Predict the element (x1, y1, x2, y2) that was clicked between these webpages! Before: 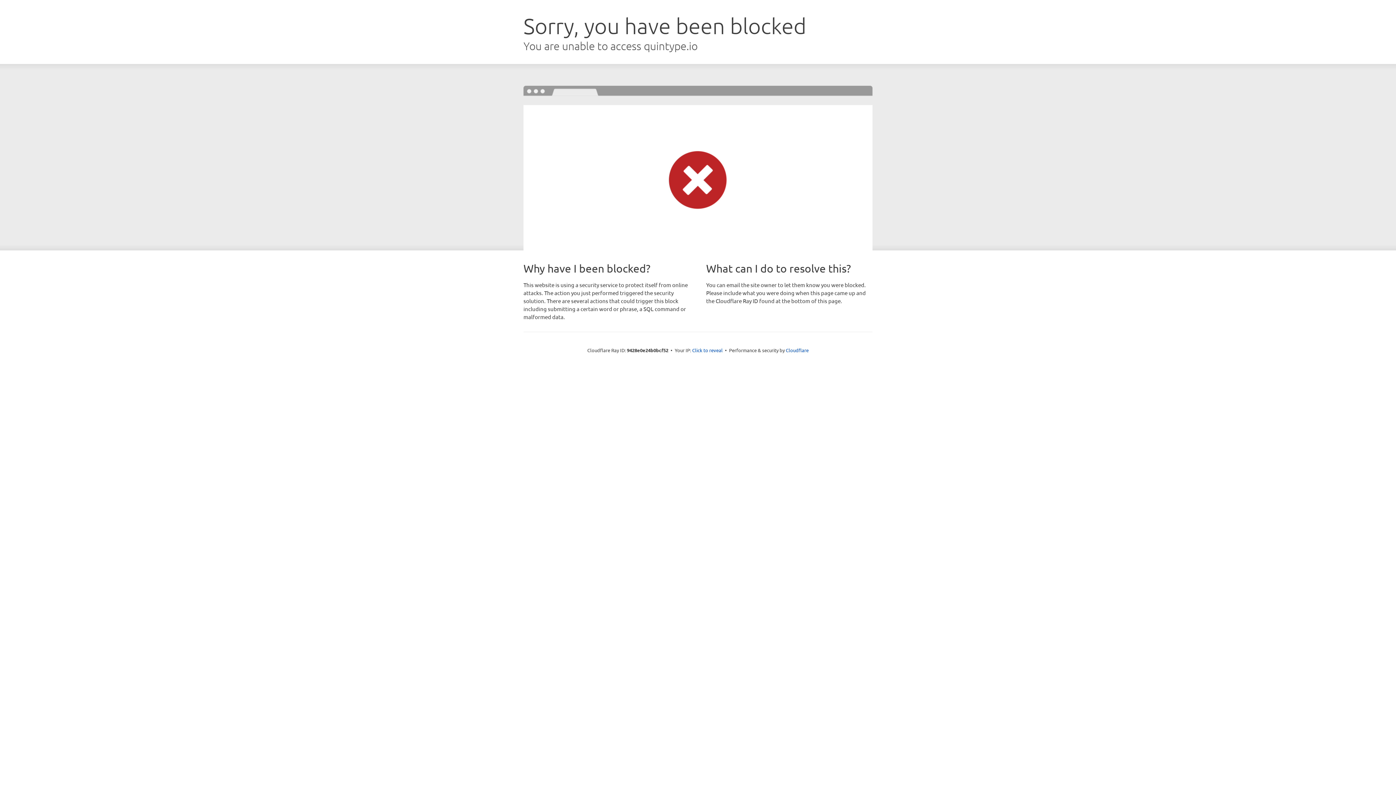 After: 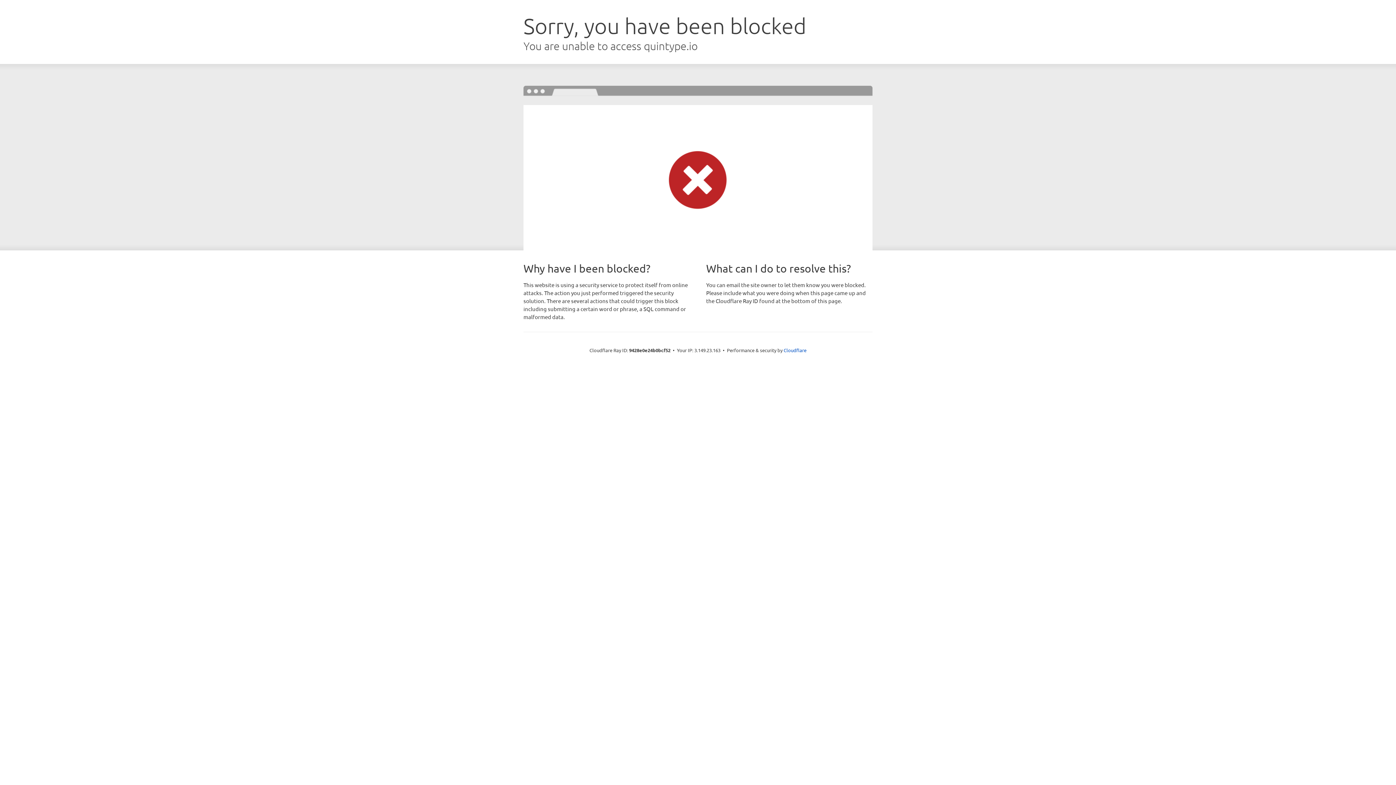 Action: label: Click to reveal bbox: (692, 346, 722, 353)